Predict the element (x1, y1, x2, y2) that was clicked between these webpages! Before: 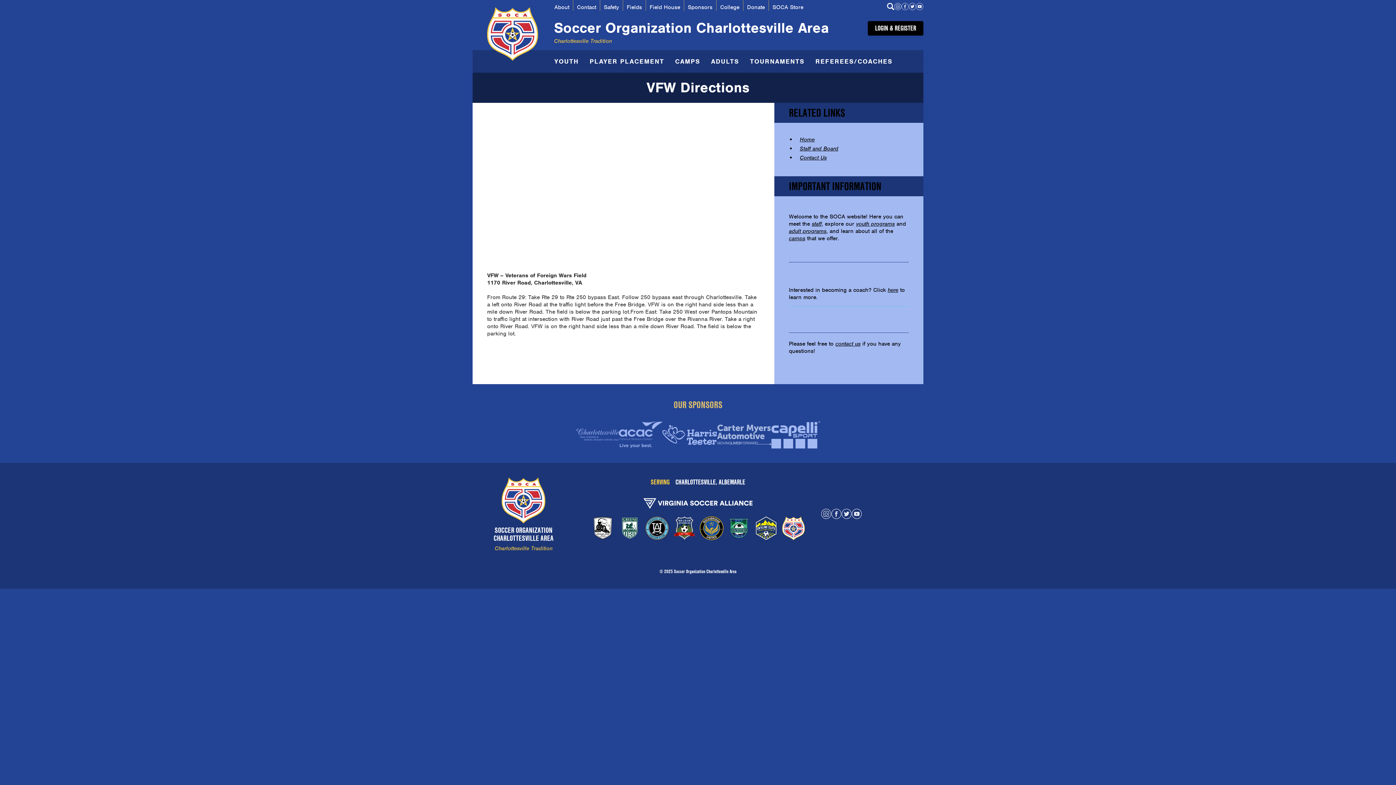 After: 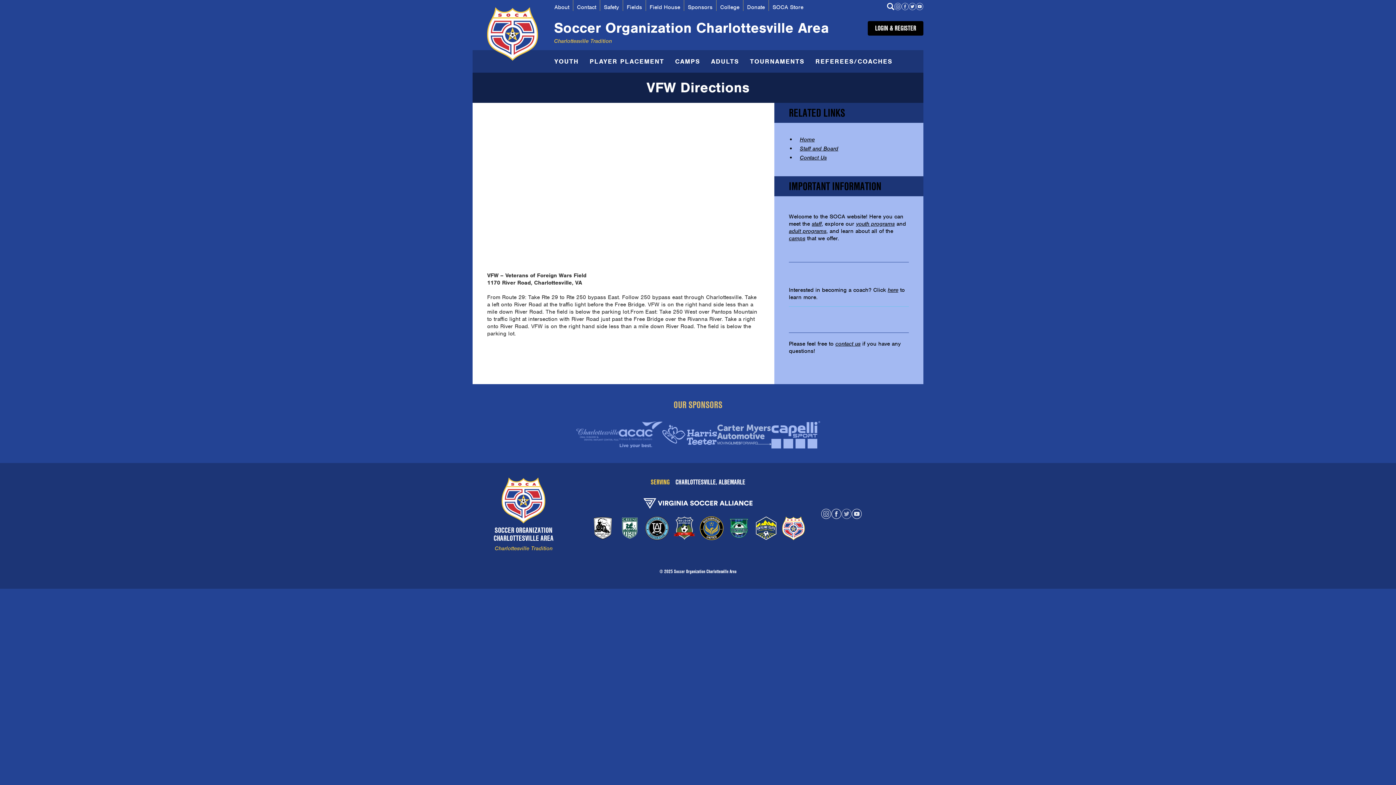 Action: label: Twitter bbox: (841, 508, 852, 520)